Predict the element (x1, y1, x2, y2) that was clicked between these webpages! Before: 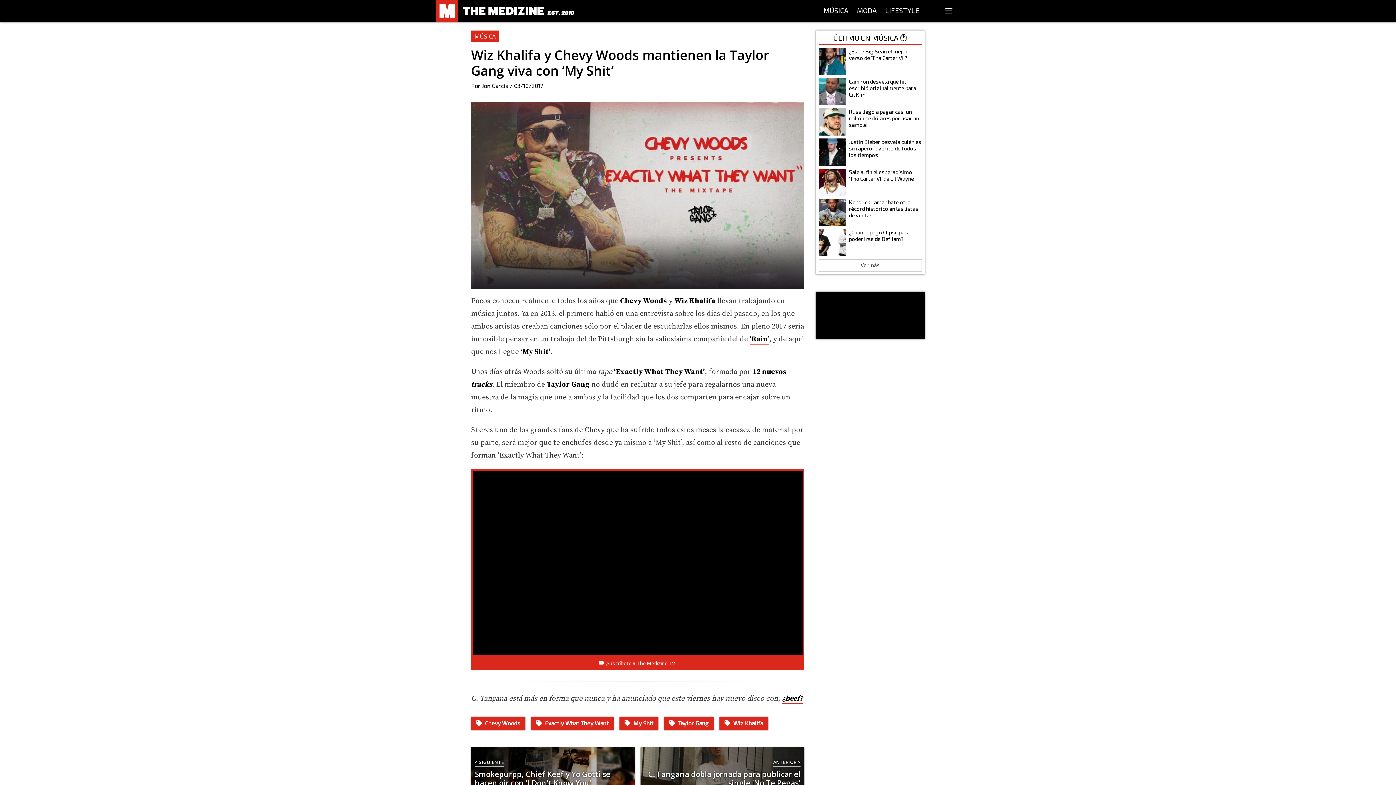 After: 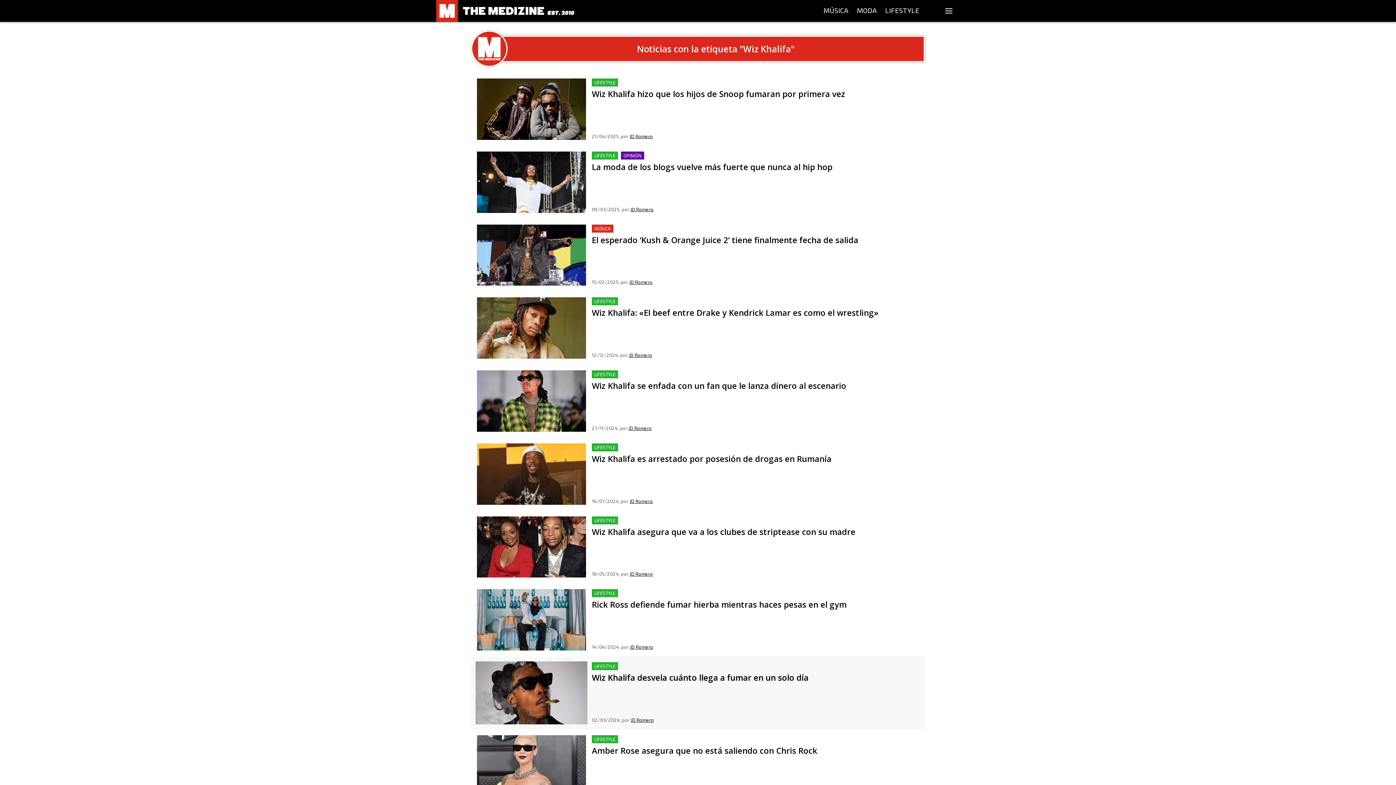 Action: label: Wiz Khalifa bbox: (716, 714, 771, 732)